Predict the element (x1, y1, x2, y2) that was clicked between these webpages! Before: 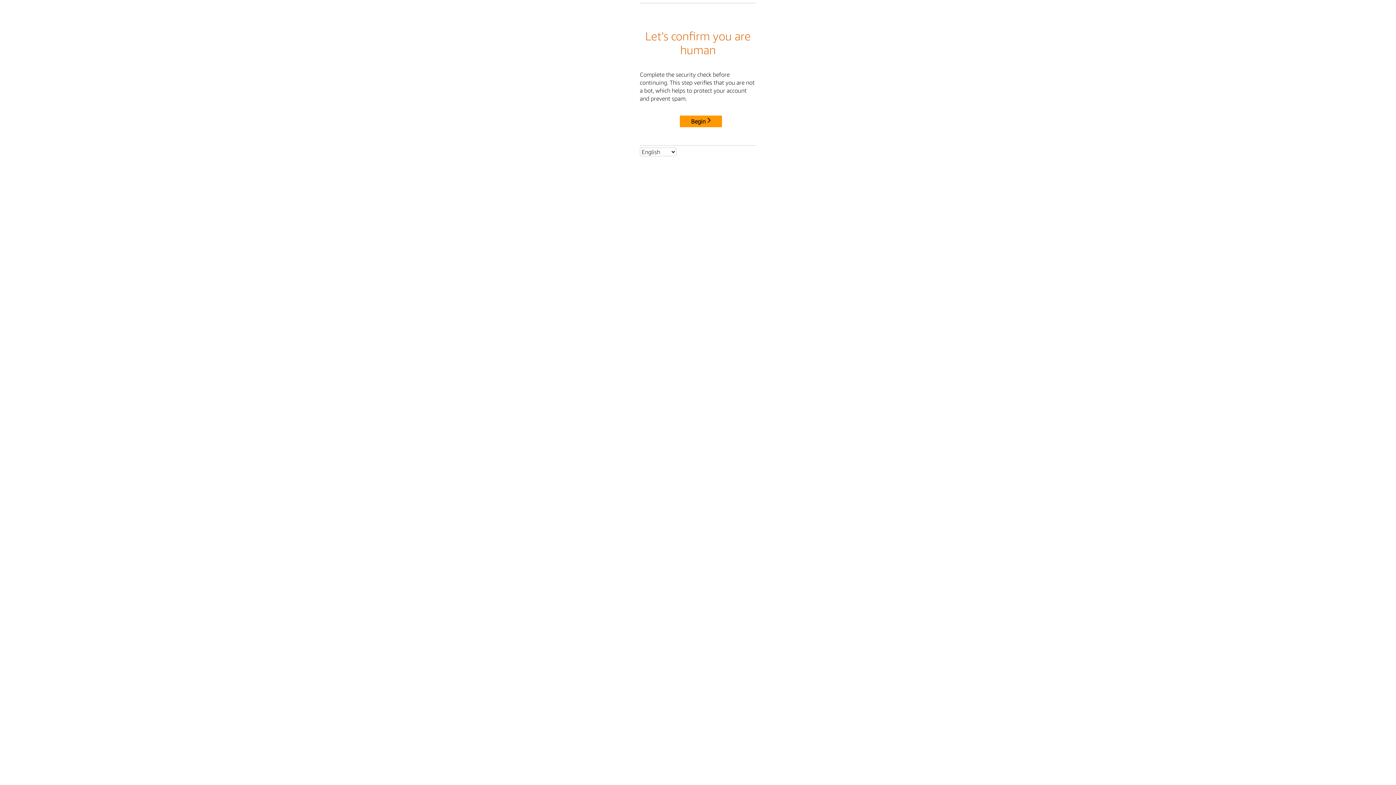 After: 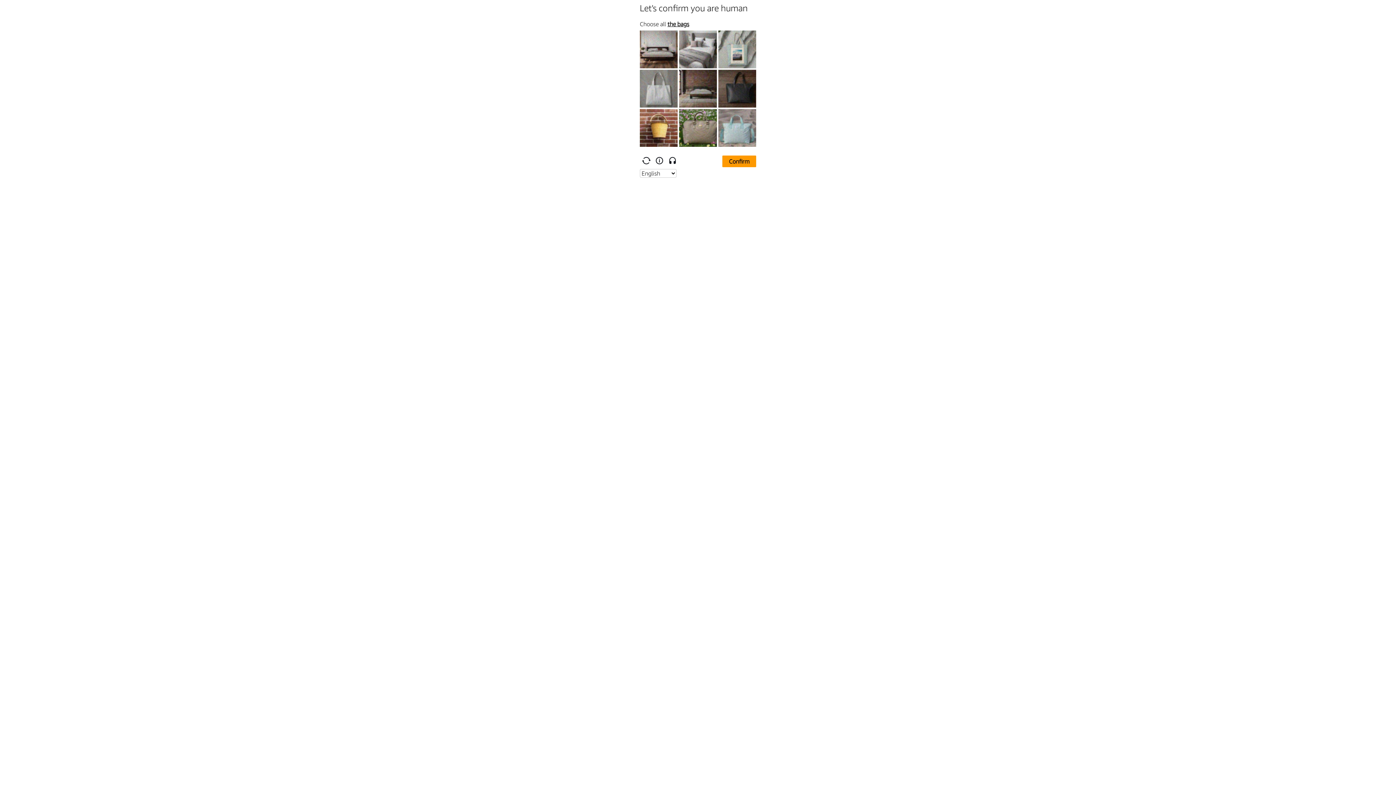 Action: label: Begin bbox: (680, 115, 722, 127)